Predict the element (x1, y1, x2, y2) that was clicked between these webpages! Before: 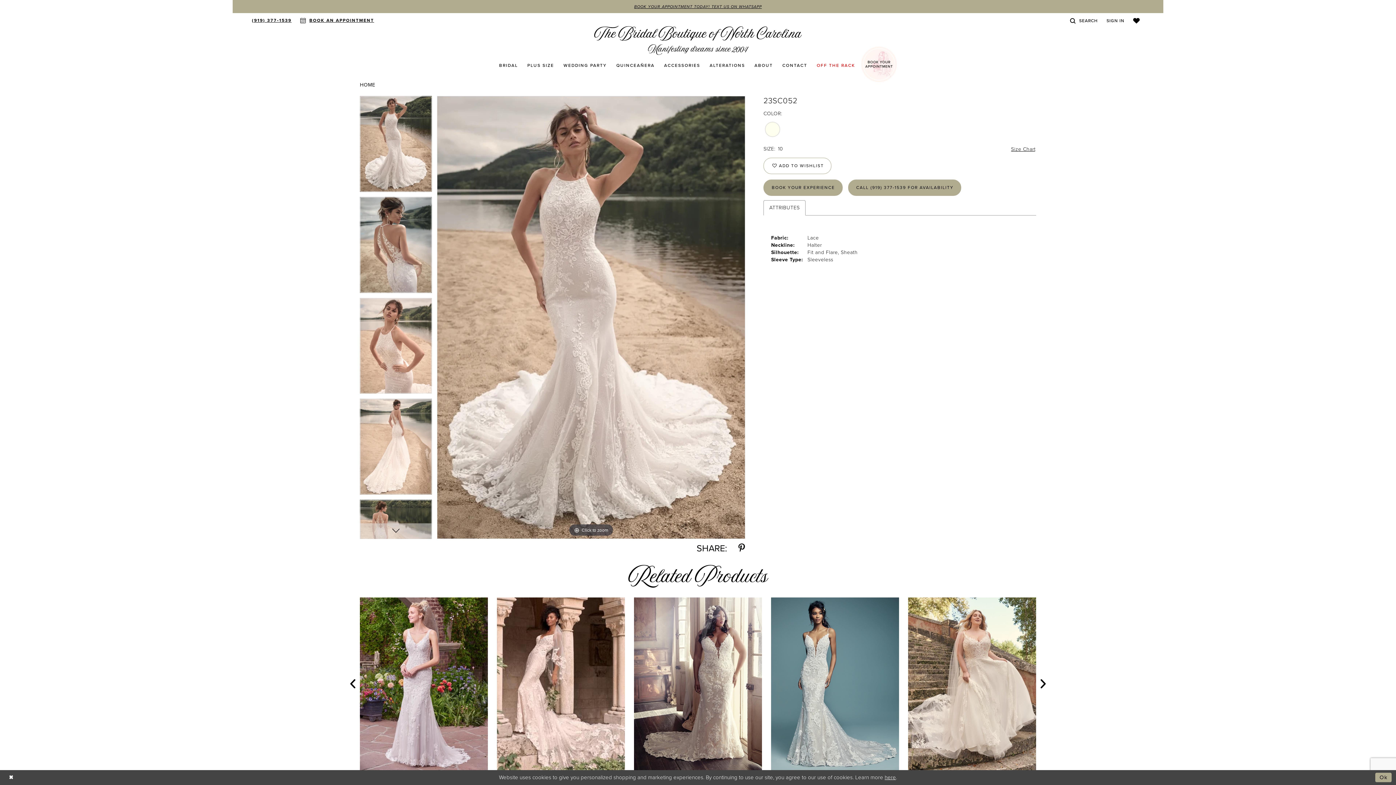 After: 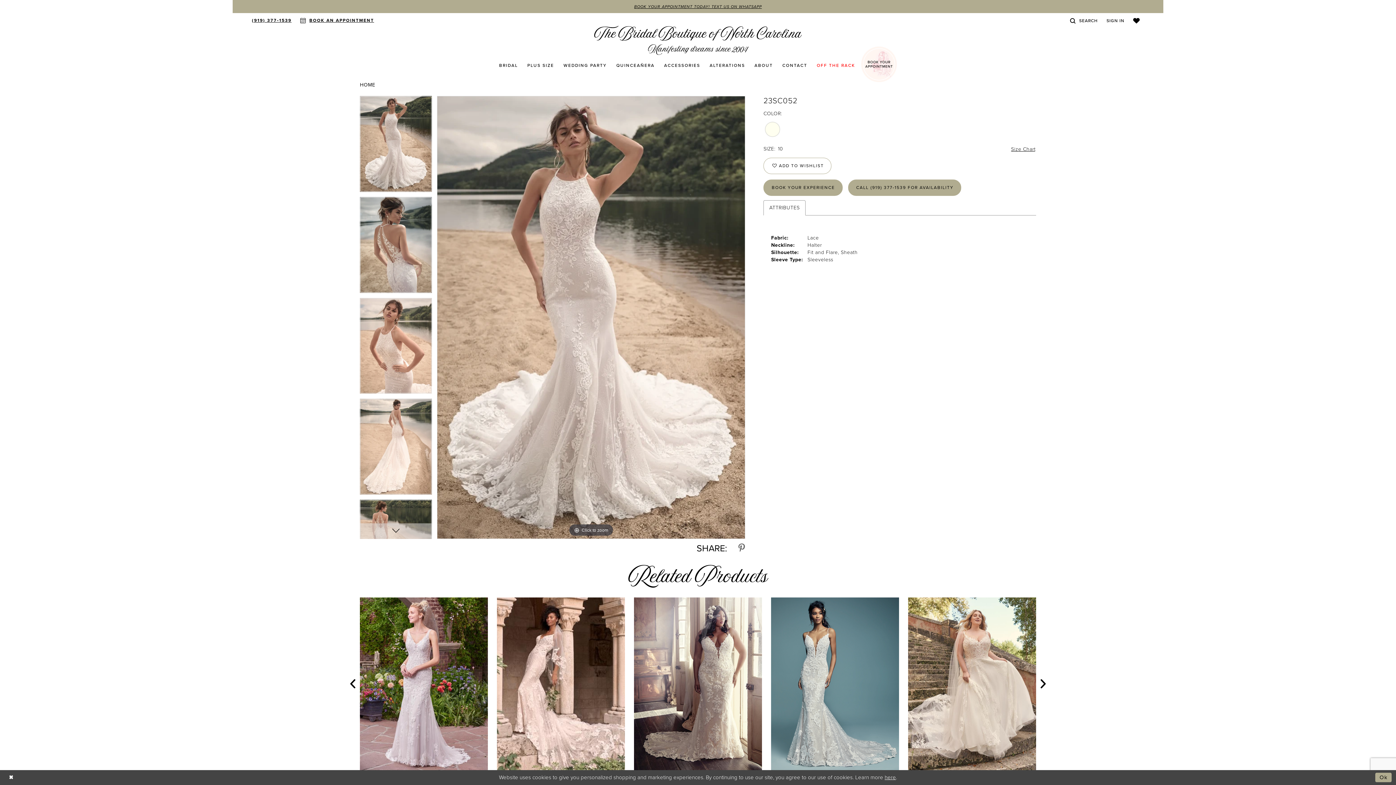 Action: label: Share using Pinterest - Opens in new tab bbox: (738, 543, 745, 553)